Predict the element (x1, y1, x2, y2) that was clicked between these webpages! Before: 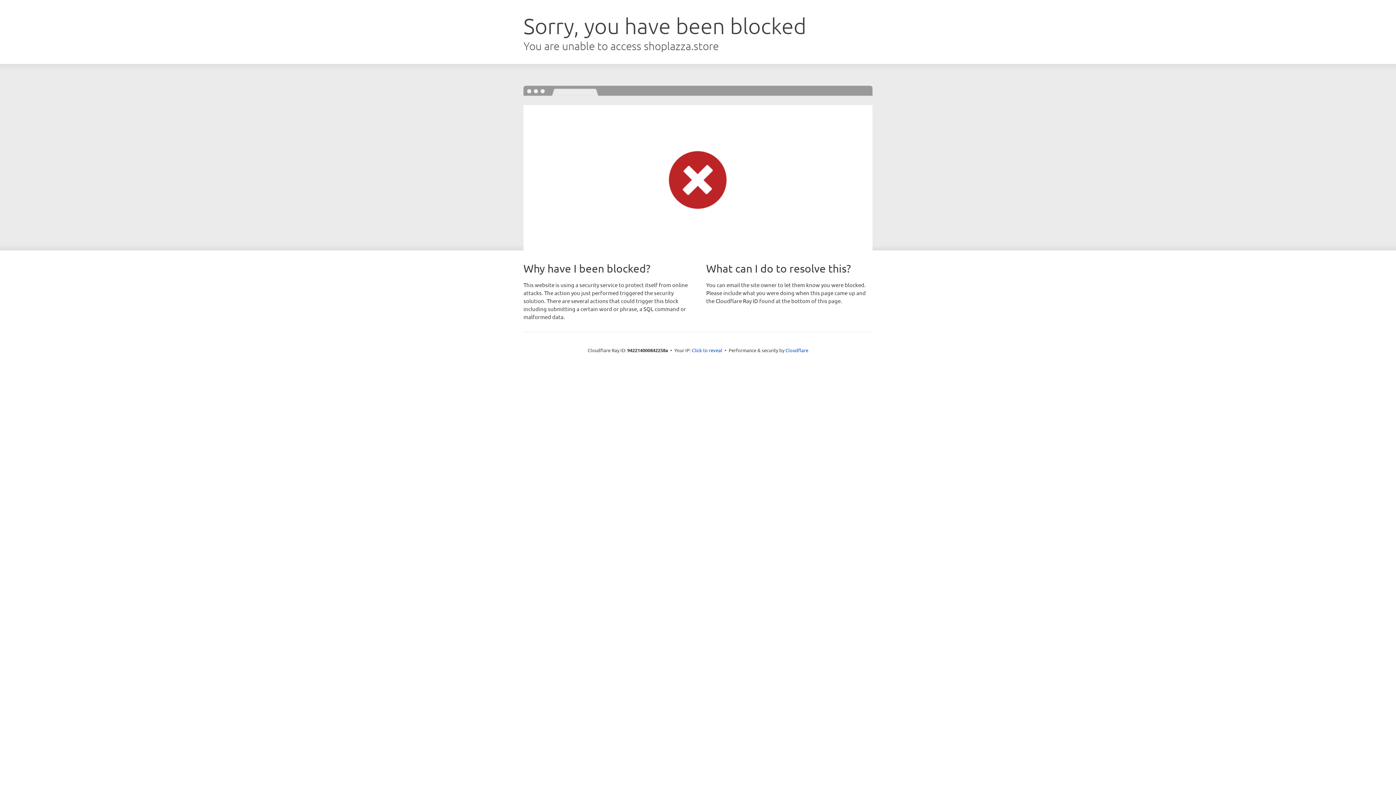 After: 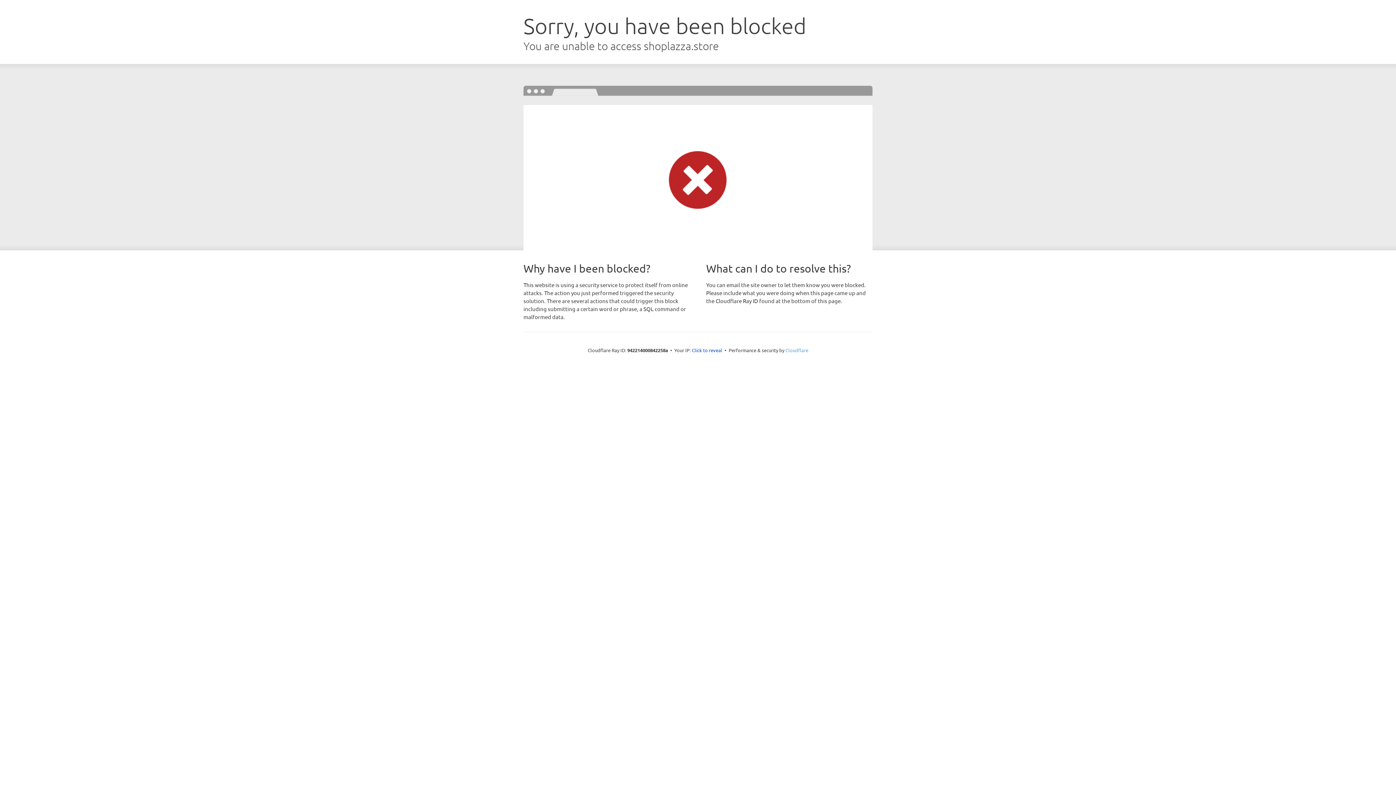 Action: bbox: (785, 347, 808, 353) label: Cloudflare